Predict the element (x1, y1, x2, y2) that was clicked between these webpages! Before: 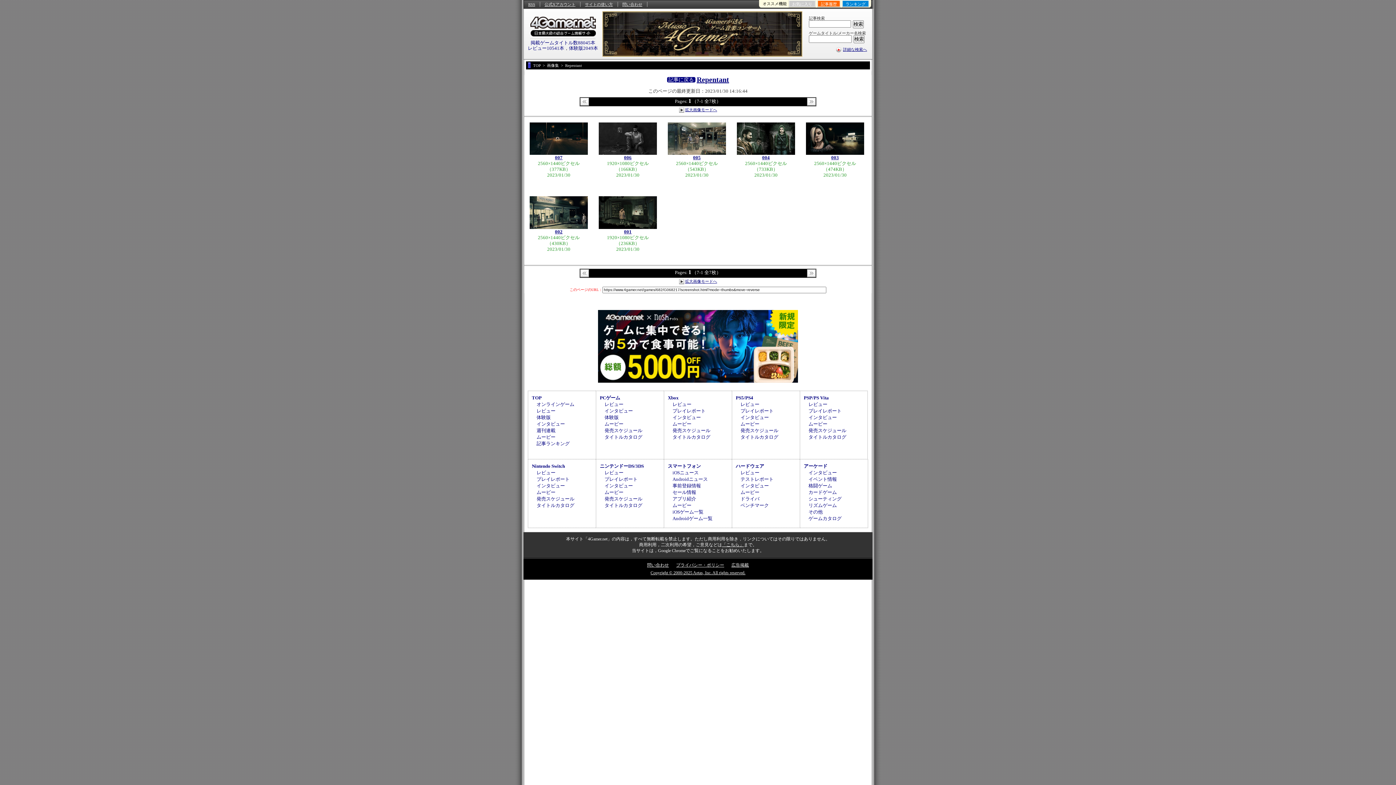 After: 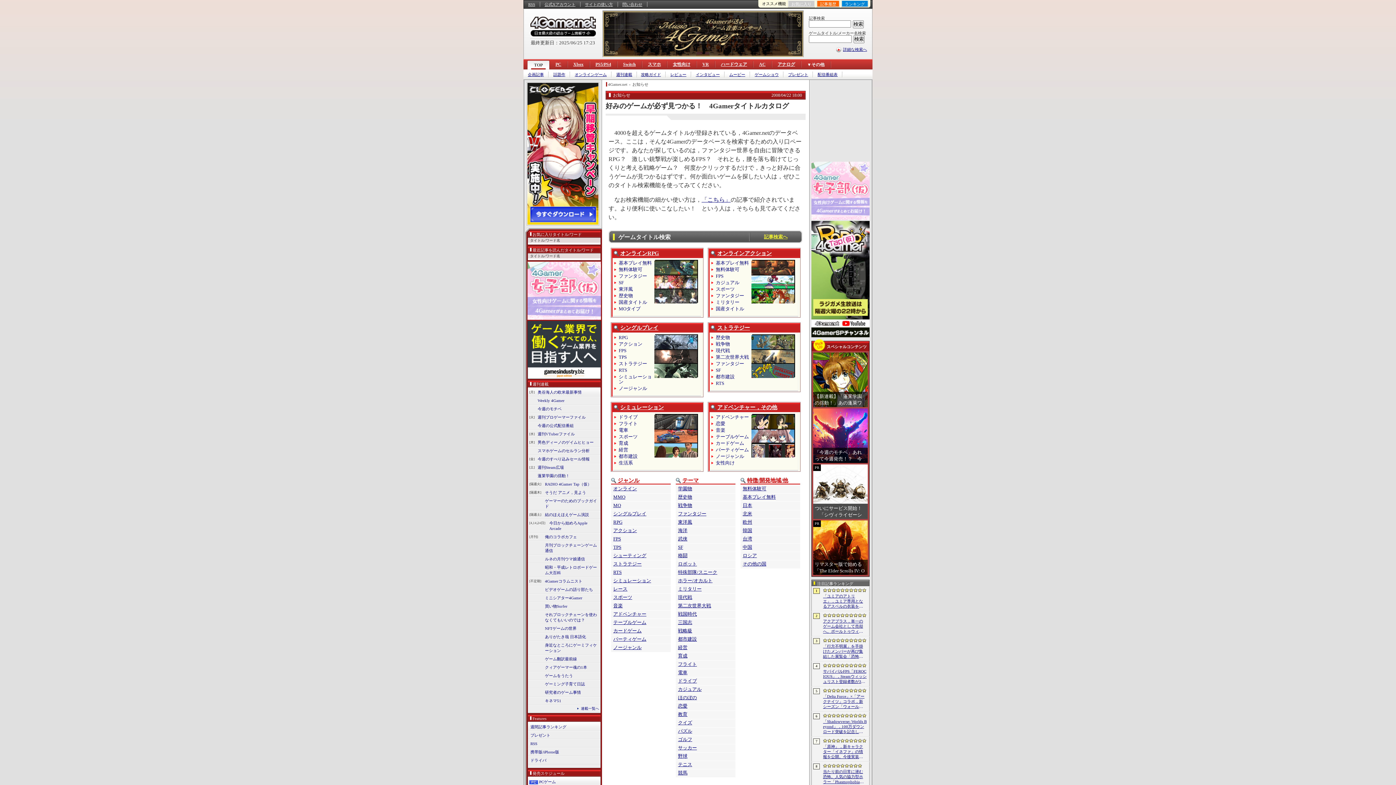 Action: label: 掲載ゲームタイトル数88045本 bbox: (530, 40, 595, 45)